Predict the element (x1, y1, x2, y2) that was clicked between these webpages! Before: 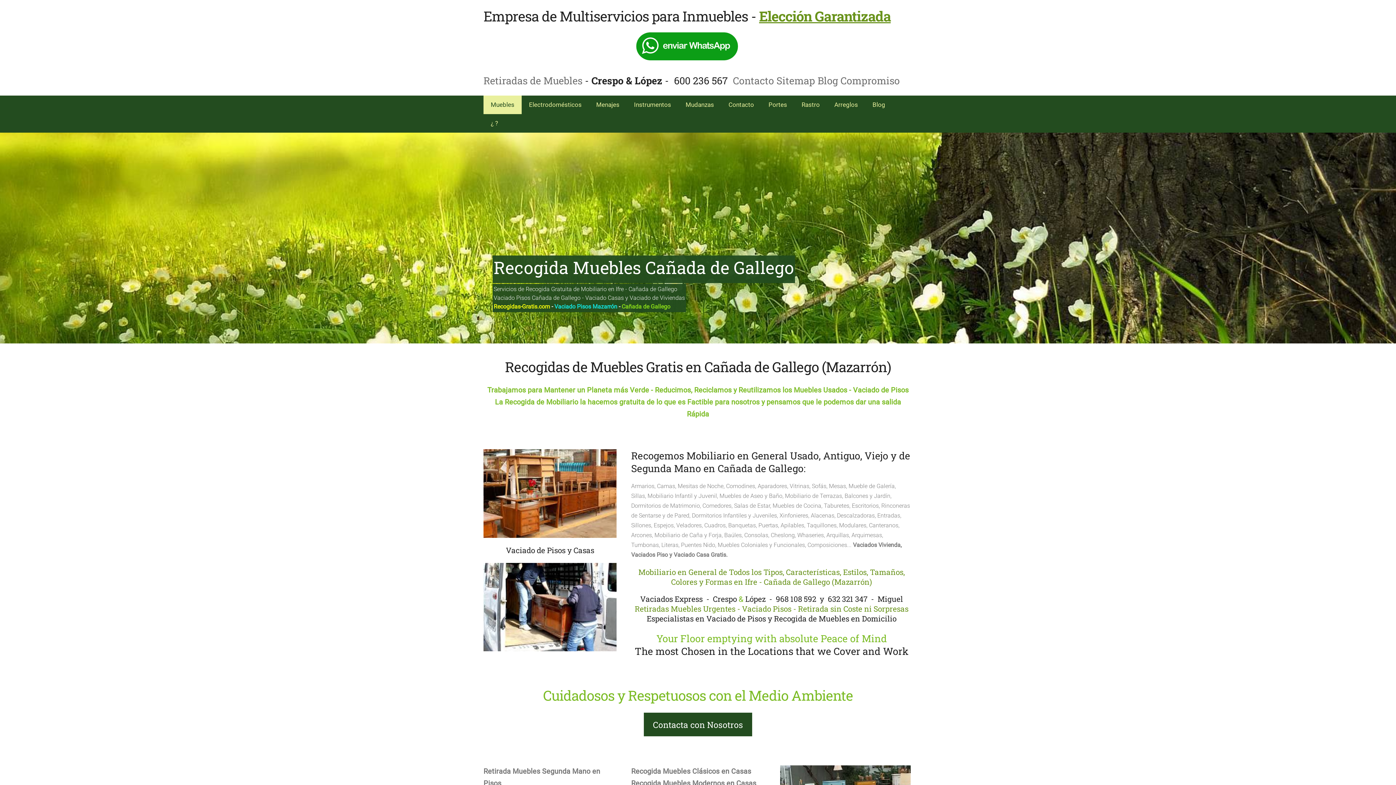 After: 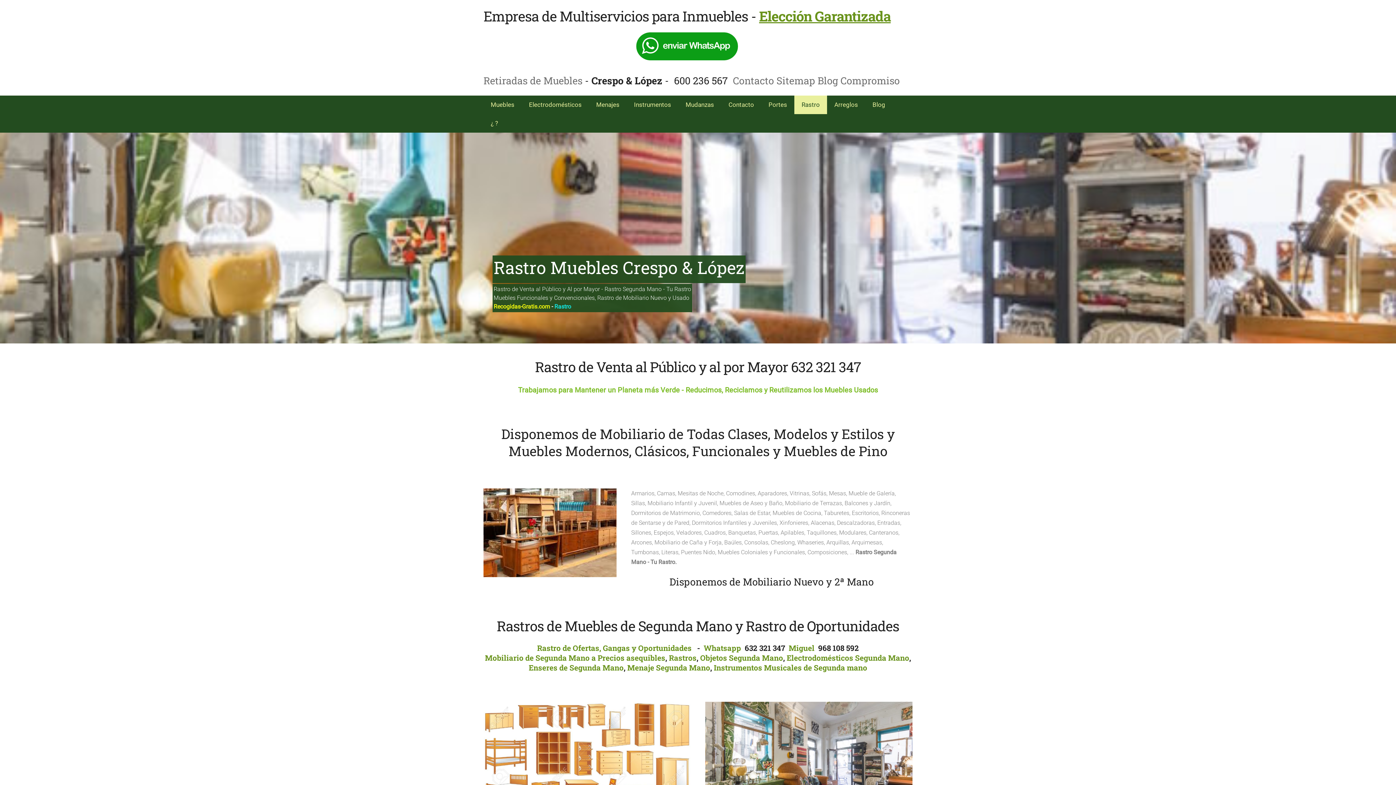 Action: label: Rastro bbox: (794, 95, 827, 114)